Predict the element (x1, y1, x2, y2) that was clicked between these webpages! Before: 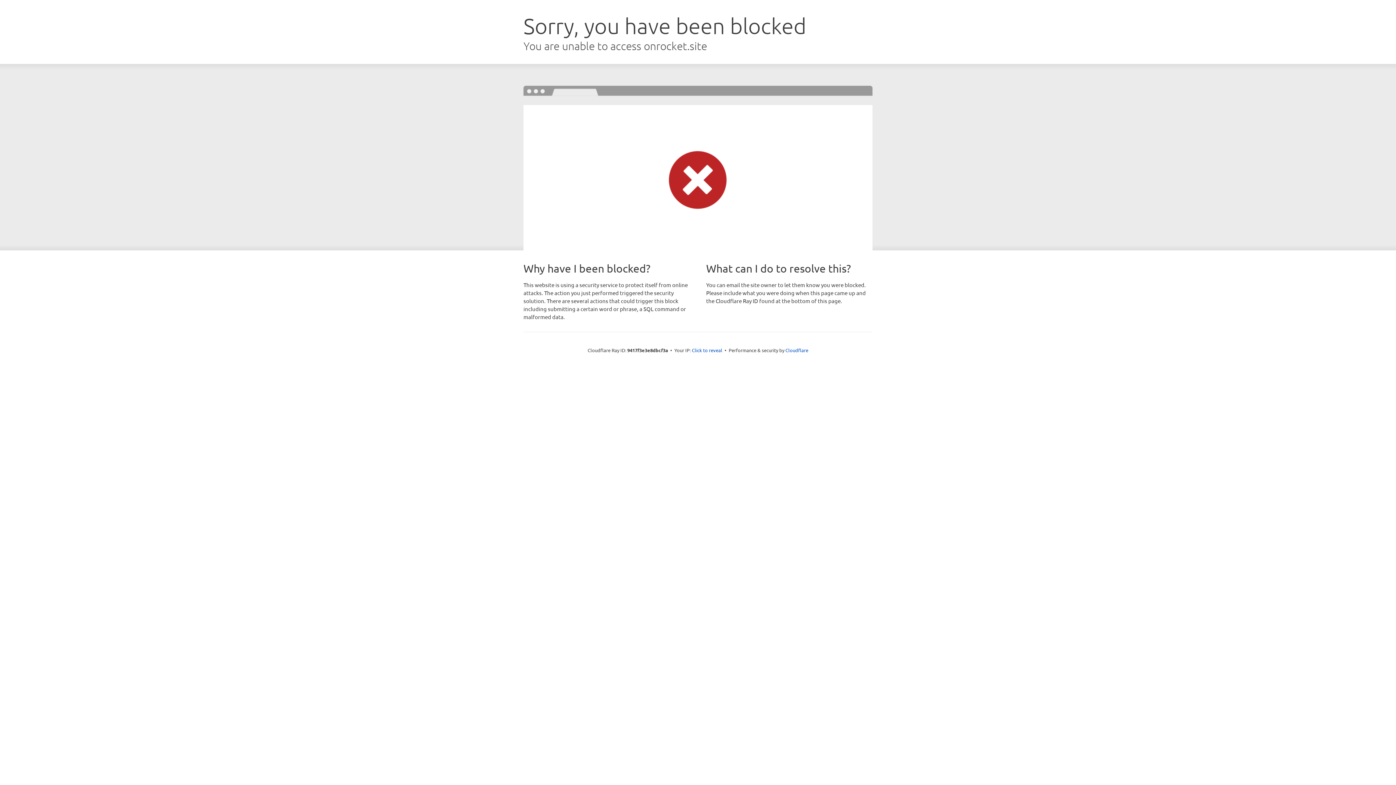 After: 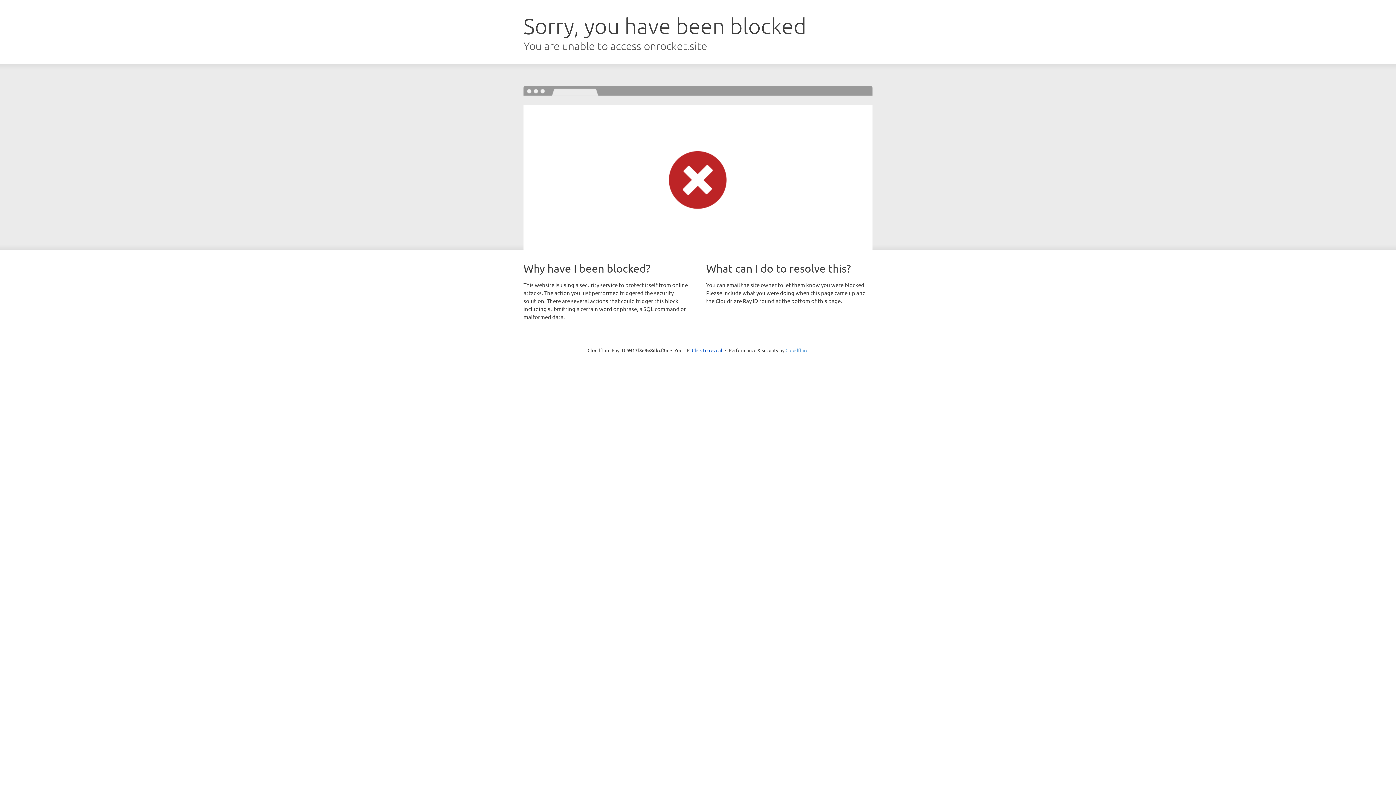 Action: label: Cloudflare bbox: (785, 347, 808, 353)